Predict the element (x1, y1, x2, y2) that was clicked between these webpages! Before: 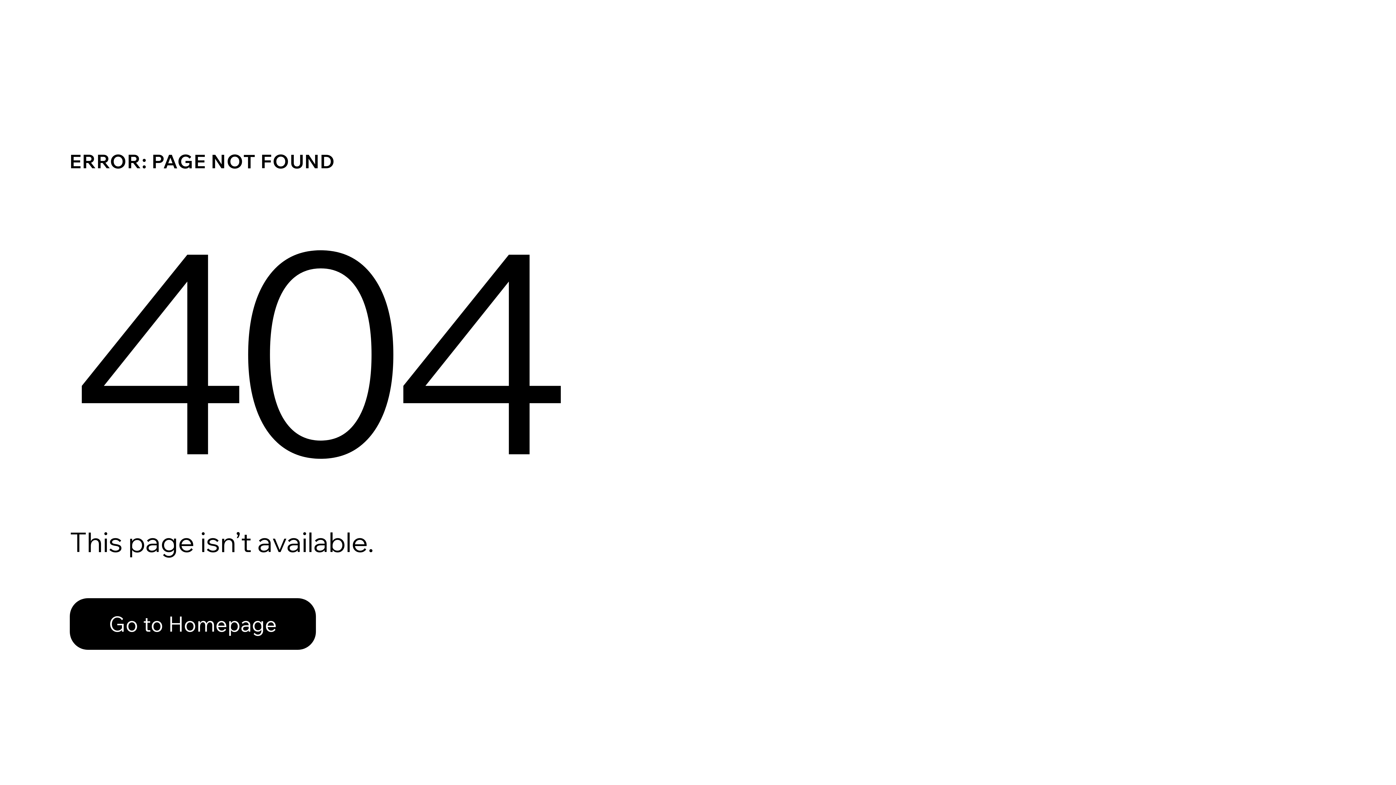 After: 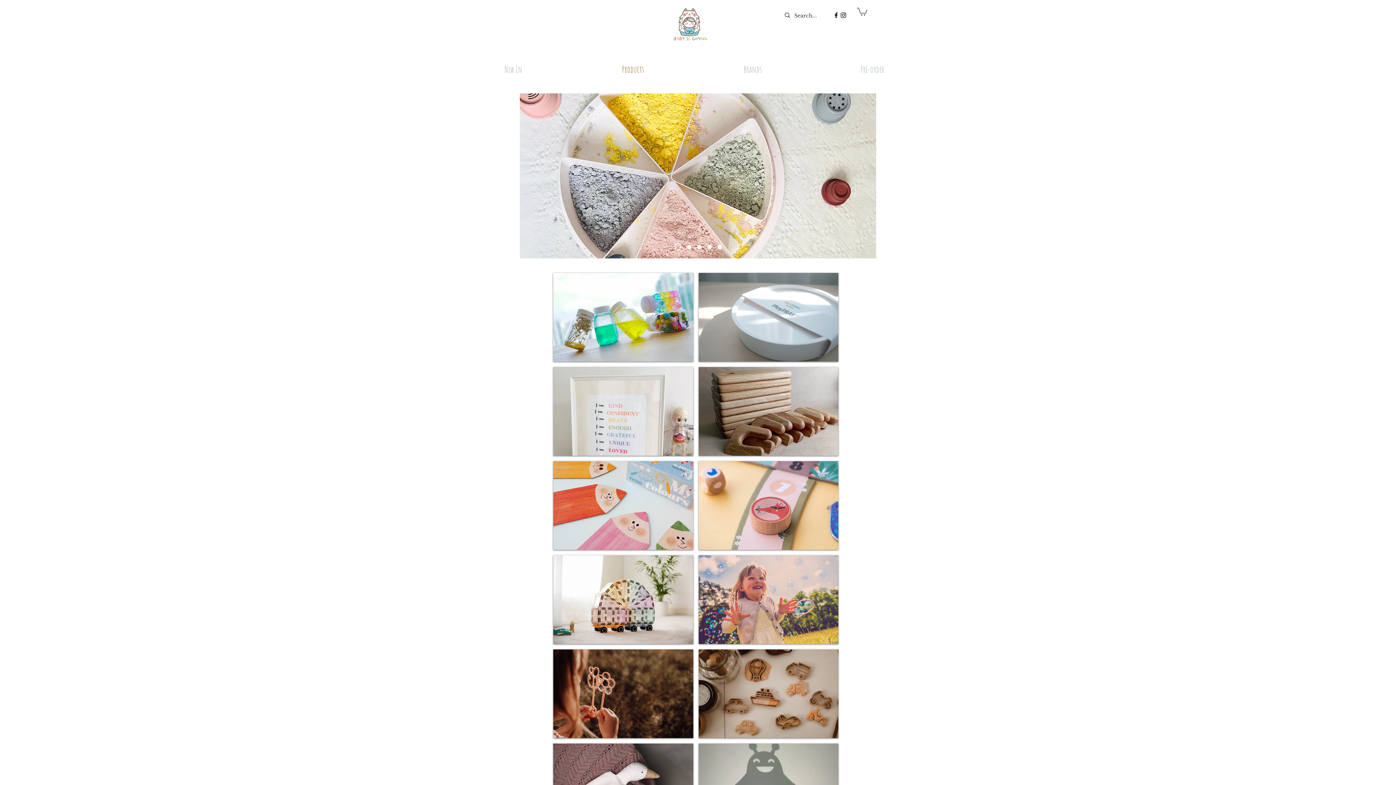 Action: bbox: (69, 598, 316, 650) label: Go to Homepage